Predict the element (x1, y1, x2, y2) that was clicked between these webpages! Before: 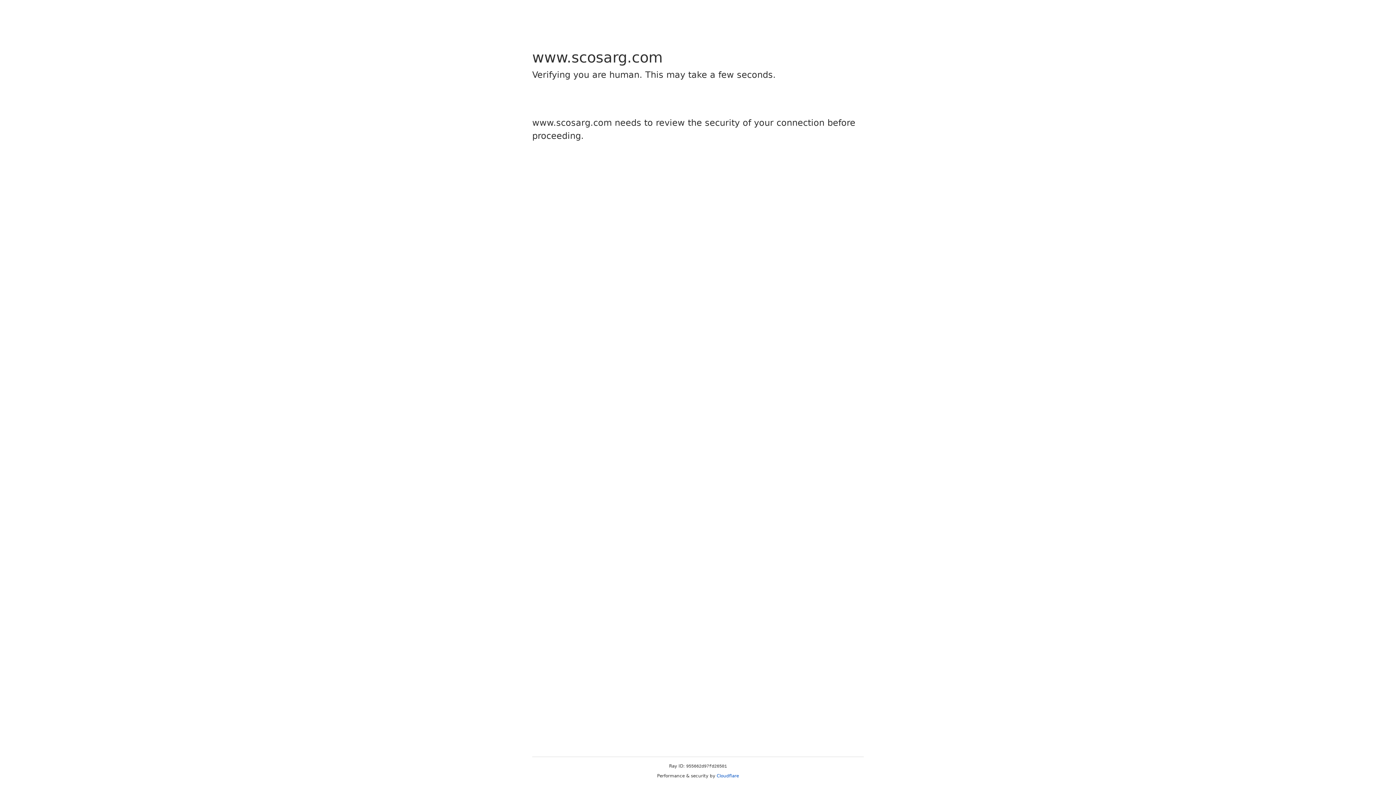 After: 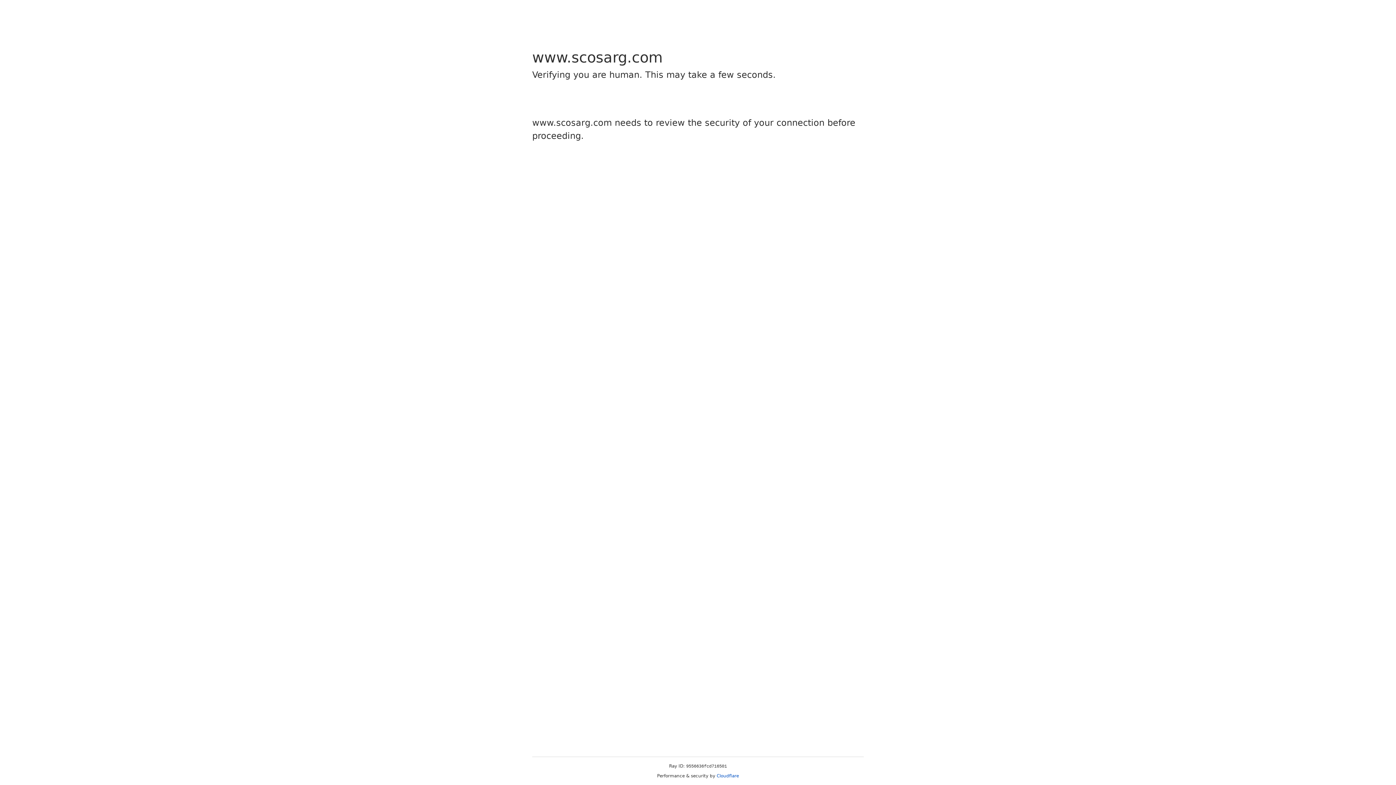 Action: bbox: (716, 773, 739, 778) label: Cloudflare